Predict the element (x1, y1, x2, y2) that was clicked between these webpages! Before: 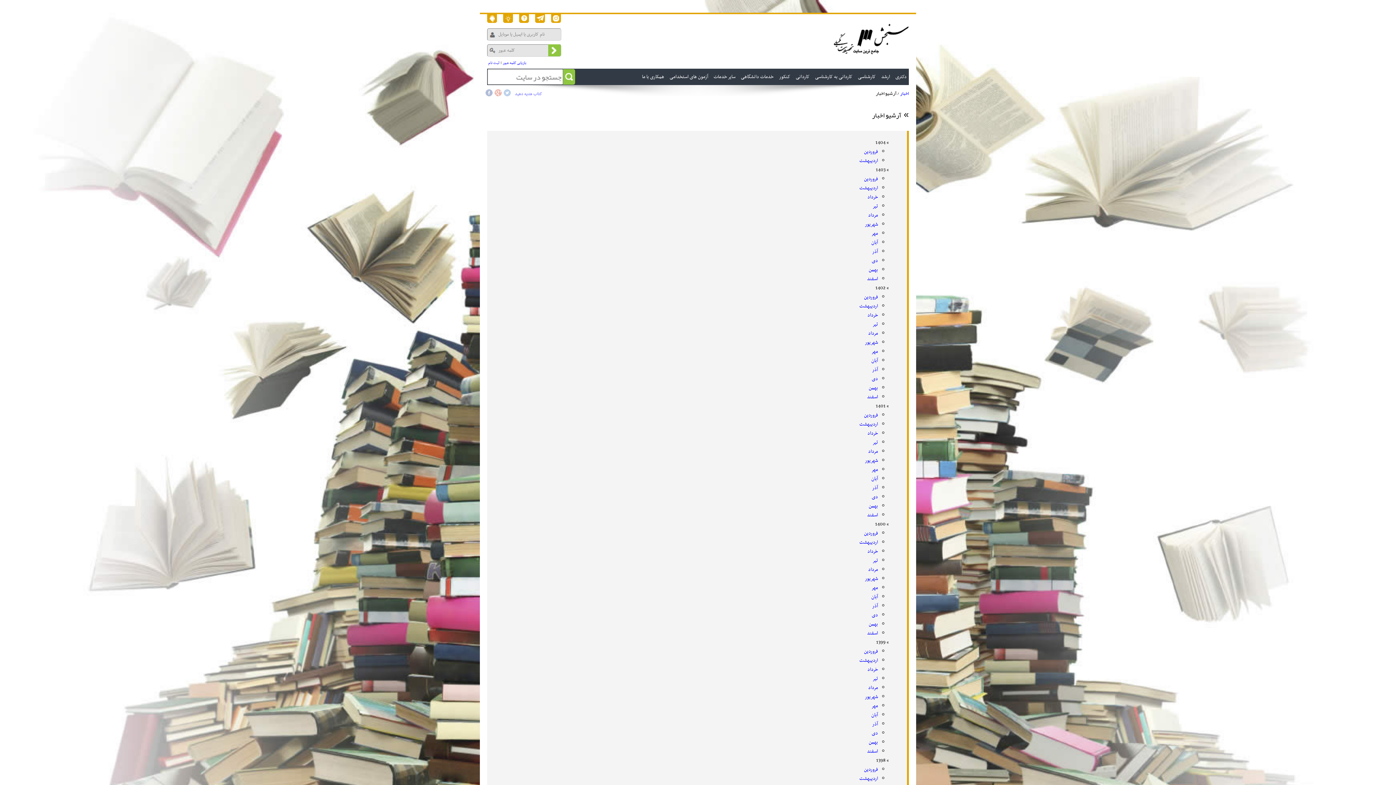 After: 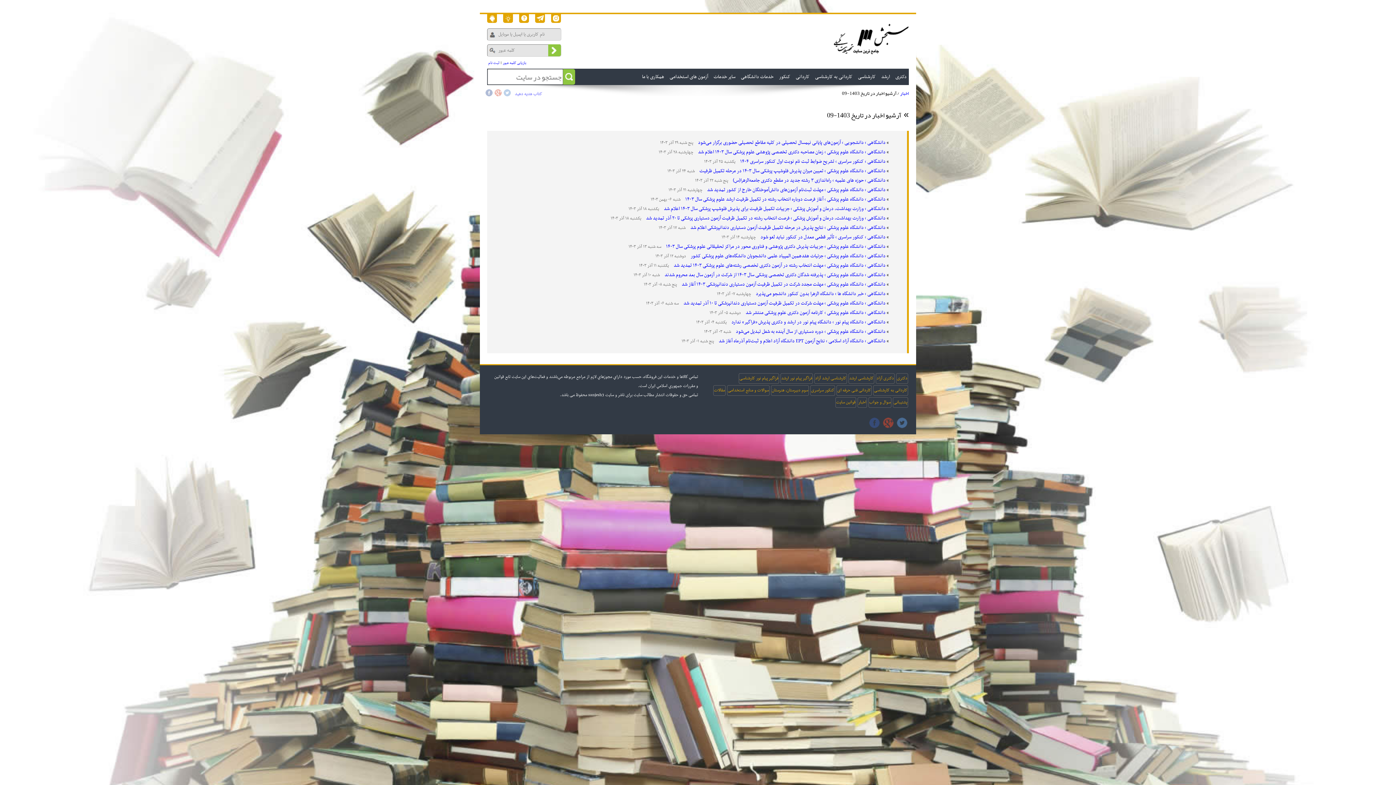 Action: label: آذر bbox: (872, 247, 878, 256)